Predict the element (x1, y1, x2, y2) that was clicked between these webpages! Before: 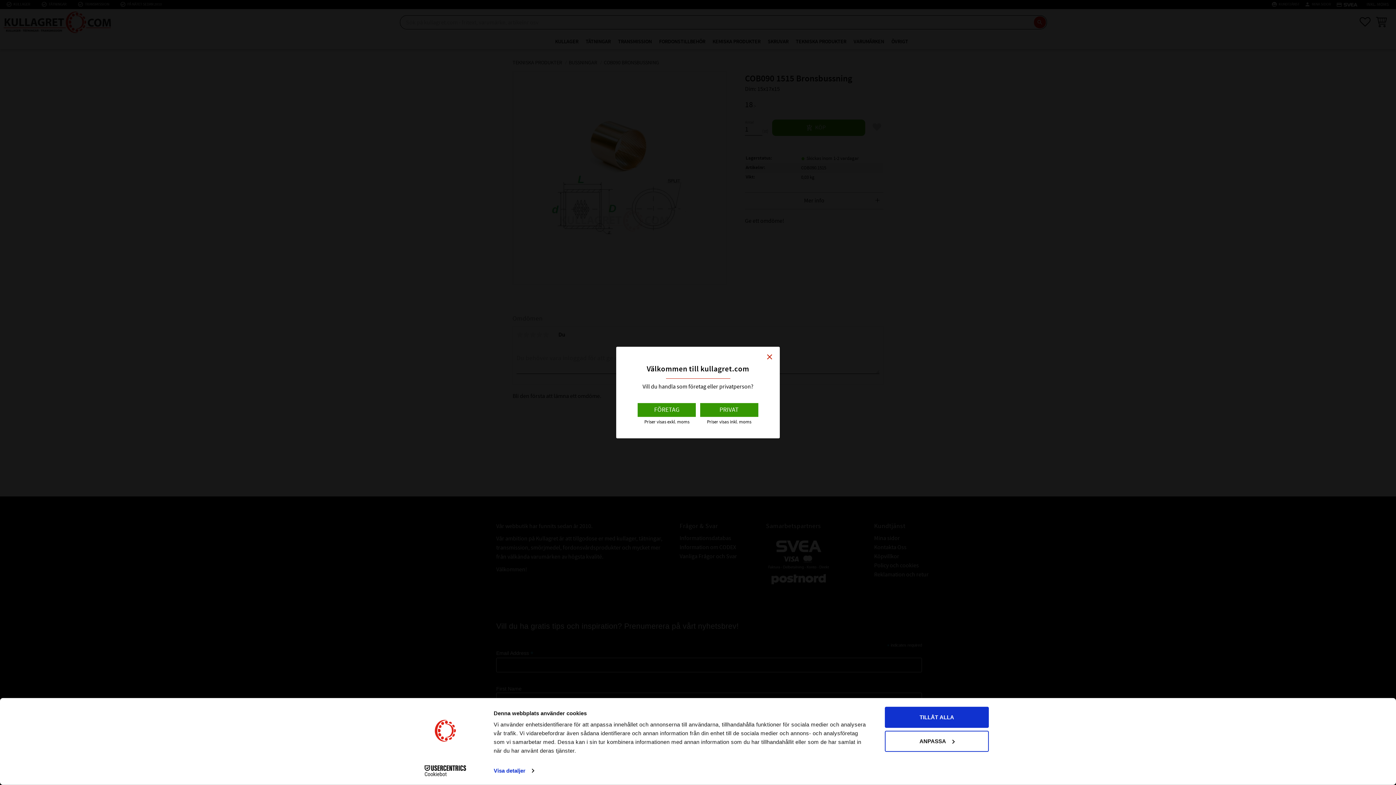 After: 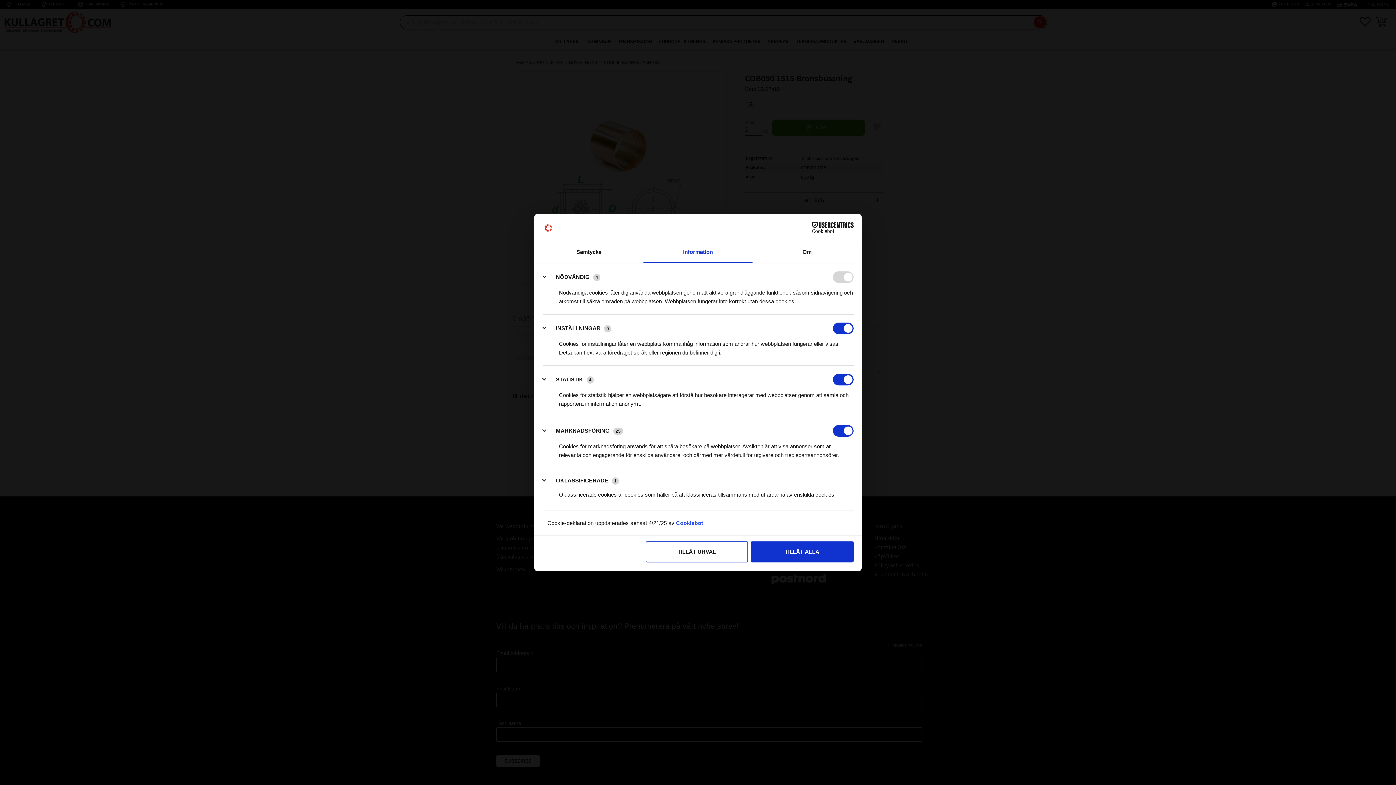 Action: label: ANPASSA bbox: (885, 731, 989, 752)